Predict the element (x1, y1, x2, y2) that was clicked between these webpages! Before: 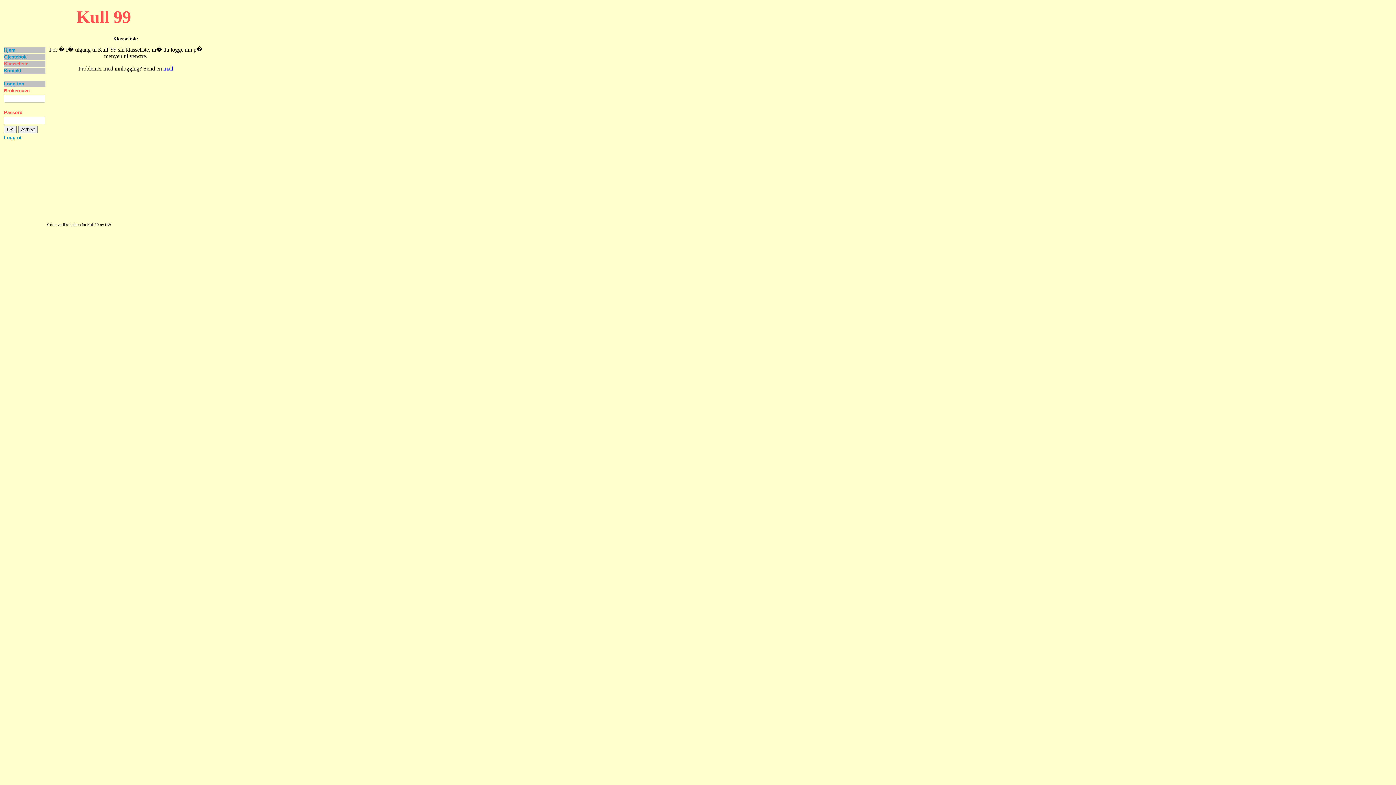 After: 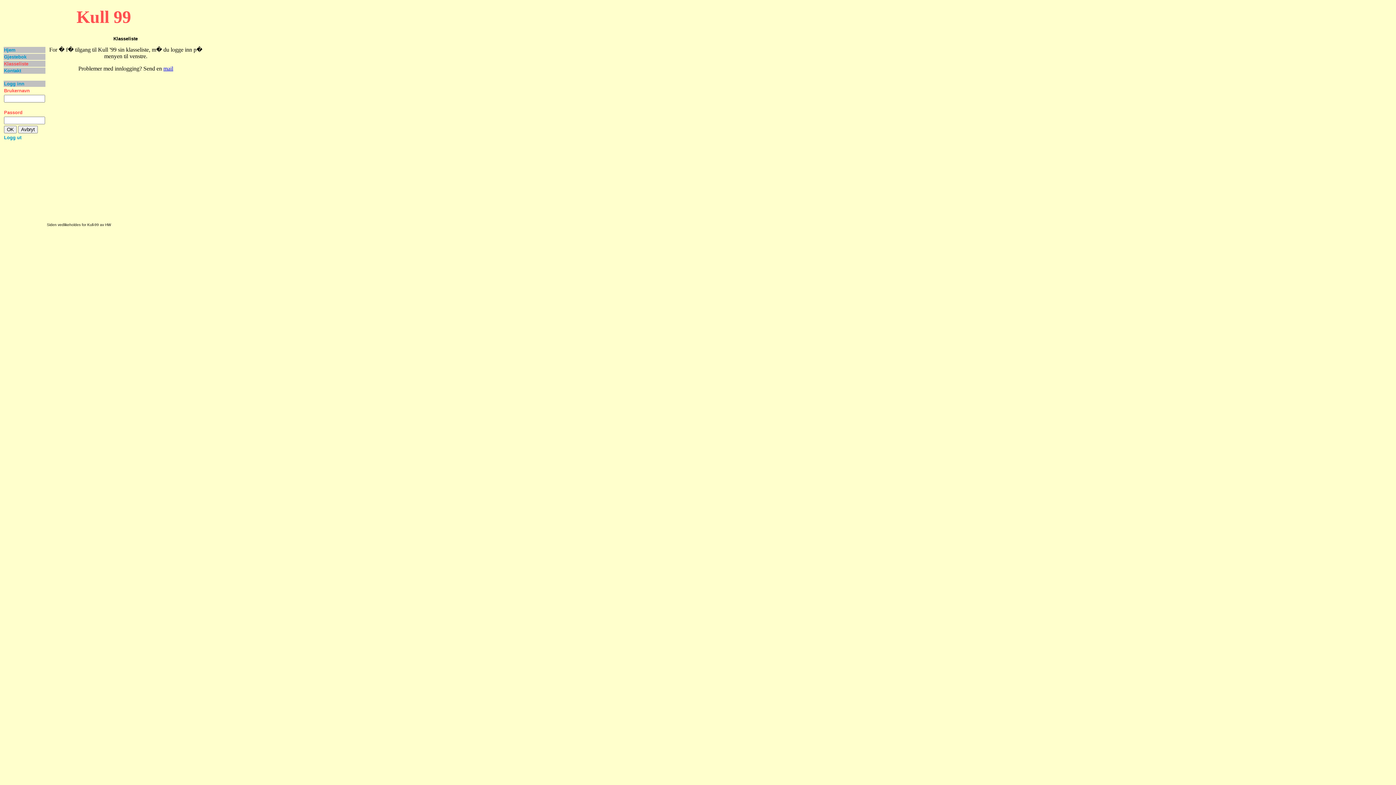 Action: label: Klasseliste bbox: (4, 61, 28, 66)